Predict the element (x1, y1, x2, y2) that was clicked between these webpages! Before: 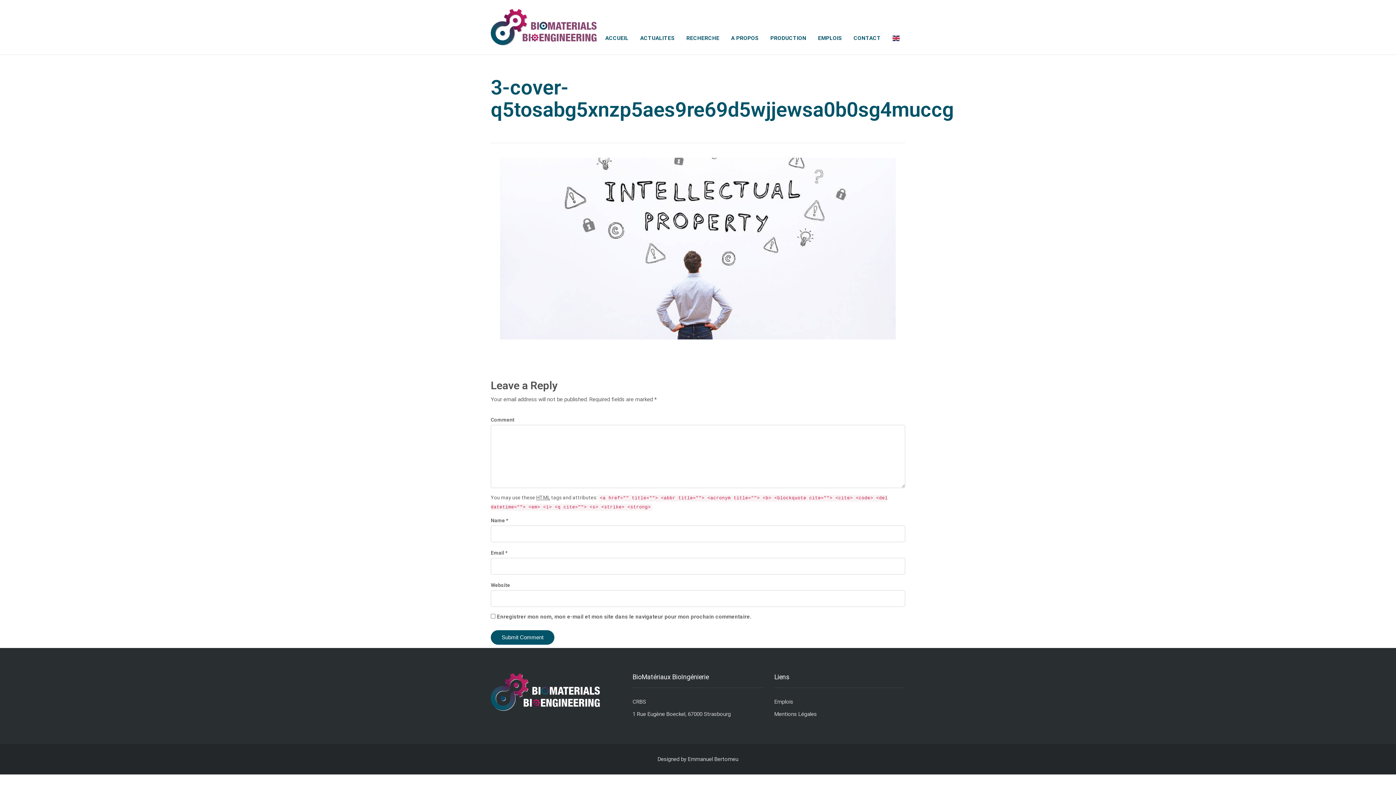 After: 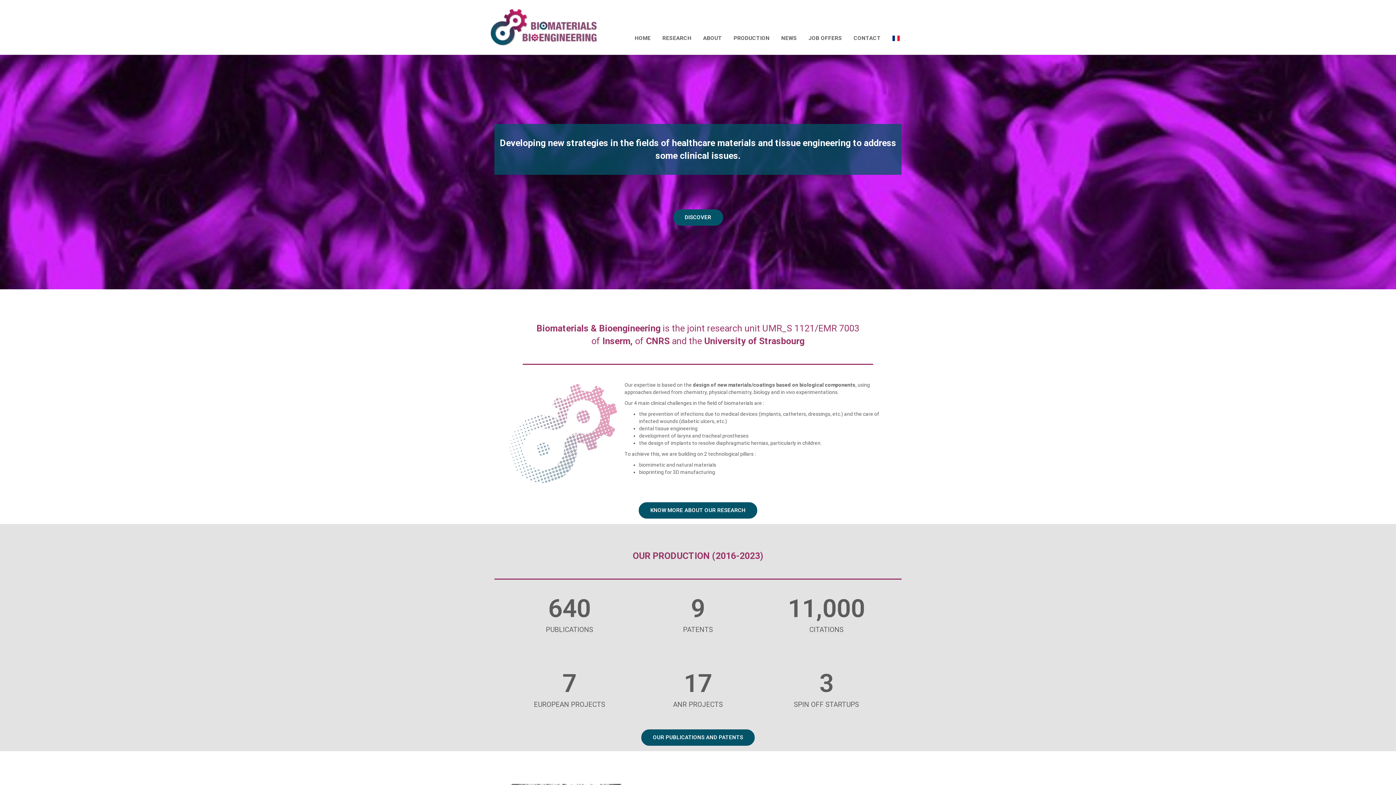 Action: bbox: (892, 29, 900, 47)